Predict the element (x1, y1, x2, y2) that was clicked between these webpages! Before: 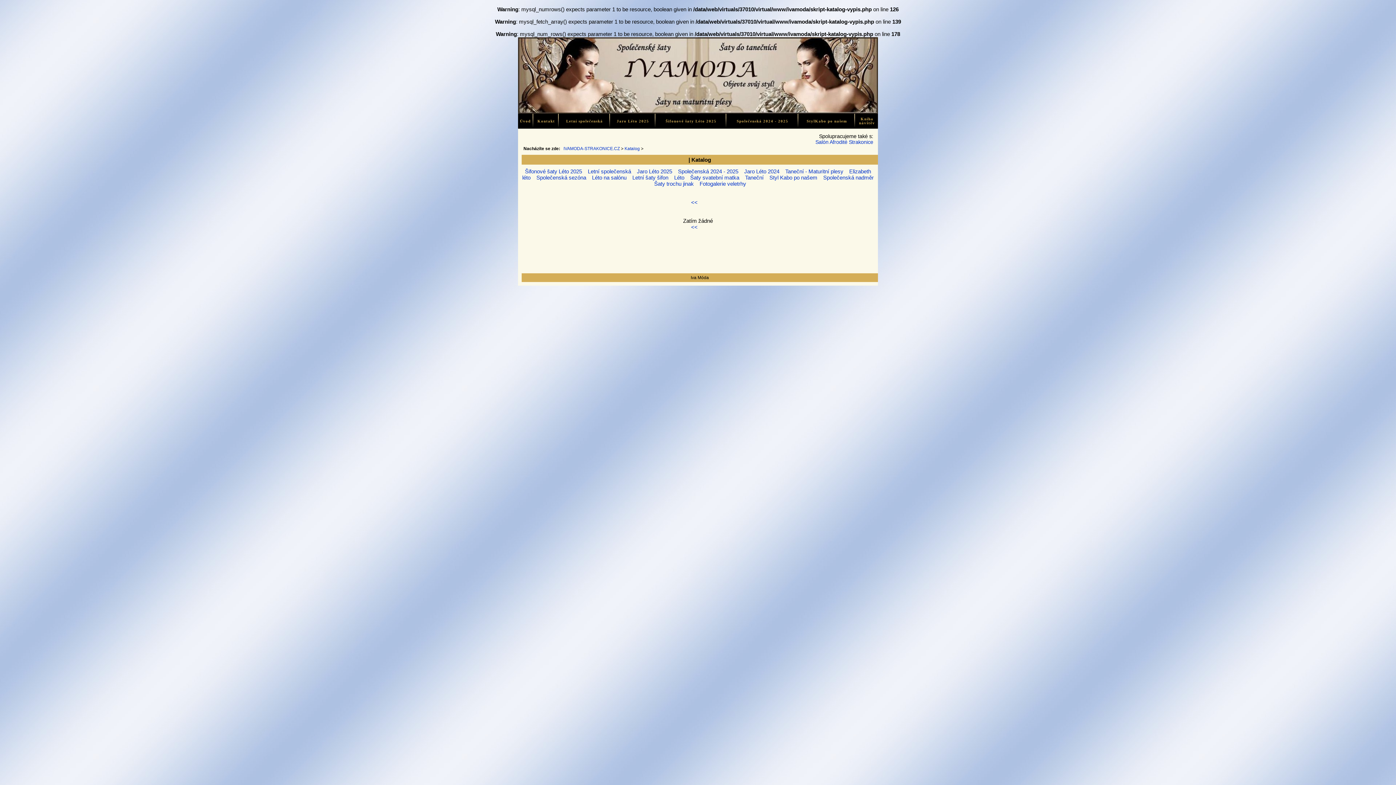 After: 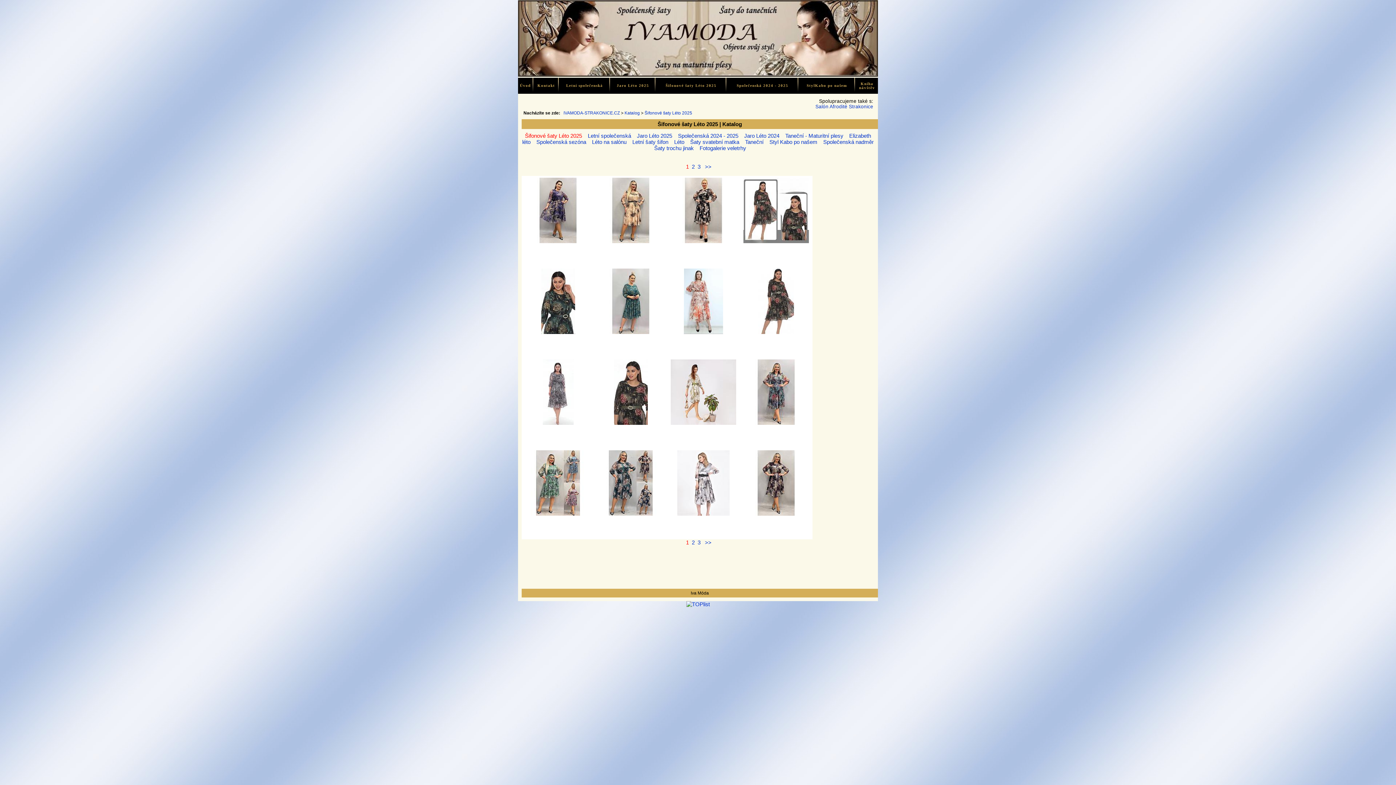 Action: bbox: (525, 168, 582, 174) label: Šifonové šaty Léto 2025